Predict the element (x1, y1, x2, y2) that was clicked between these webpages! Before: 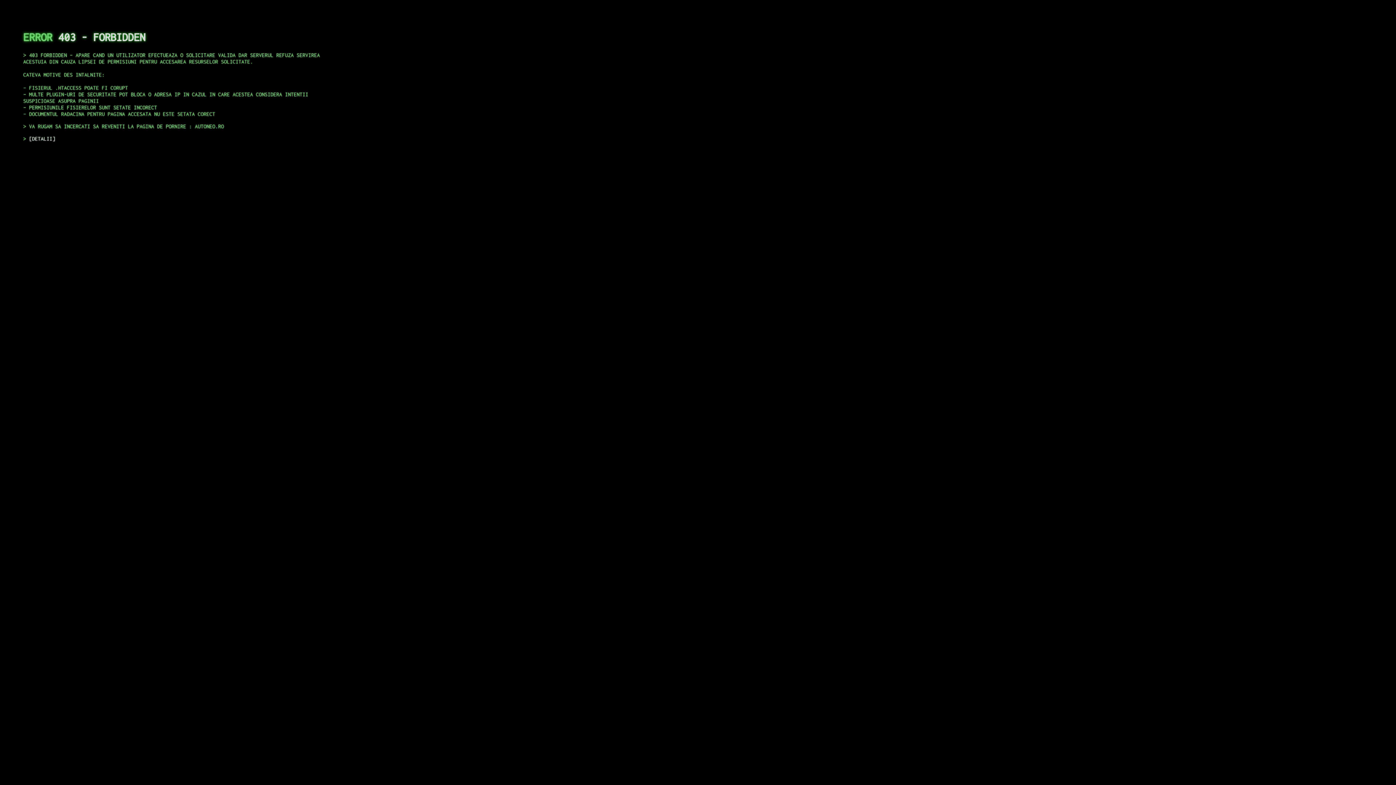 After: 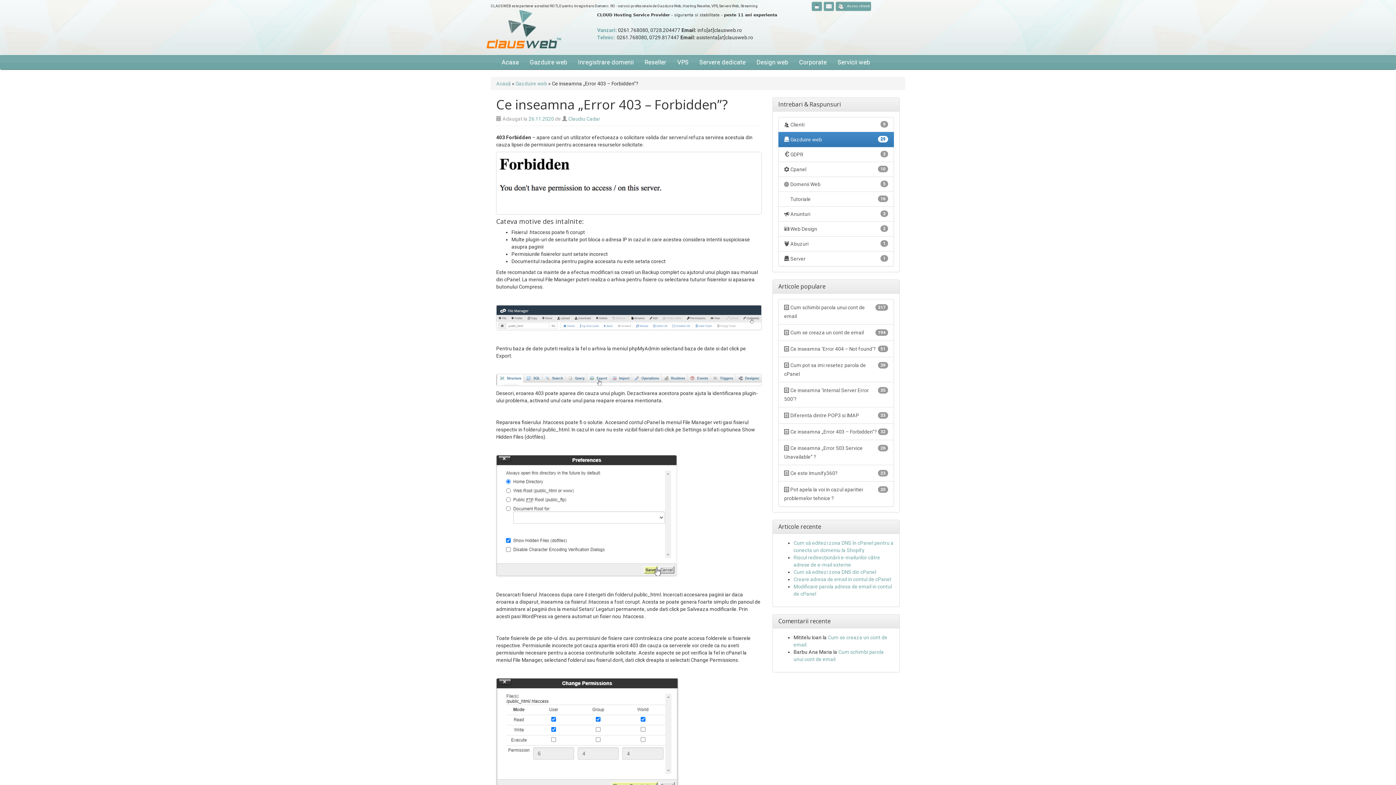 Action: label: DETALII bbox: (29, 135, 55, 141)